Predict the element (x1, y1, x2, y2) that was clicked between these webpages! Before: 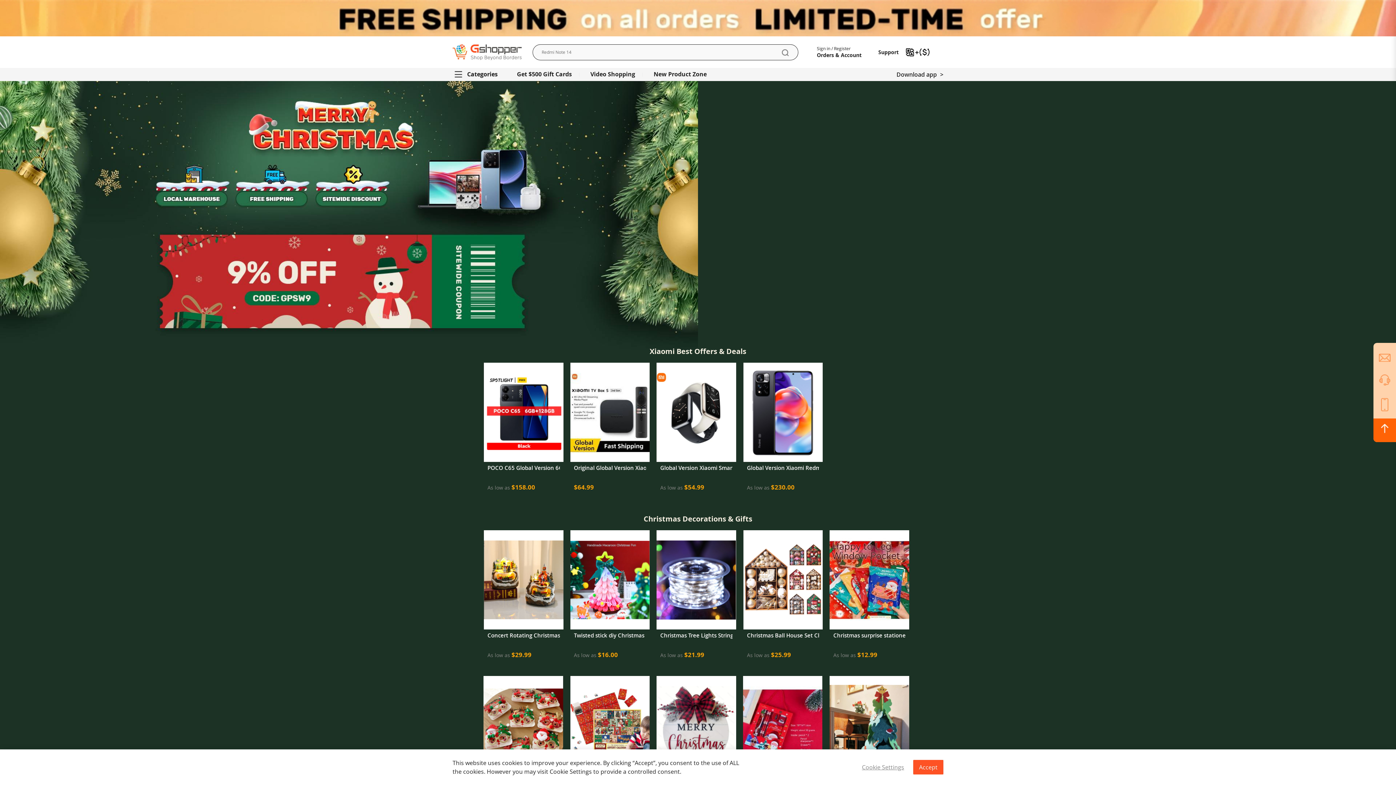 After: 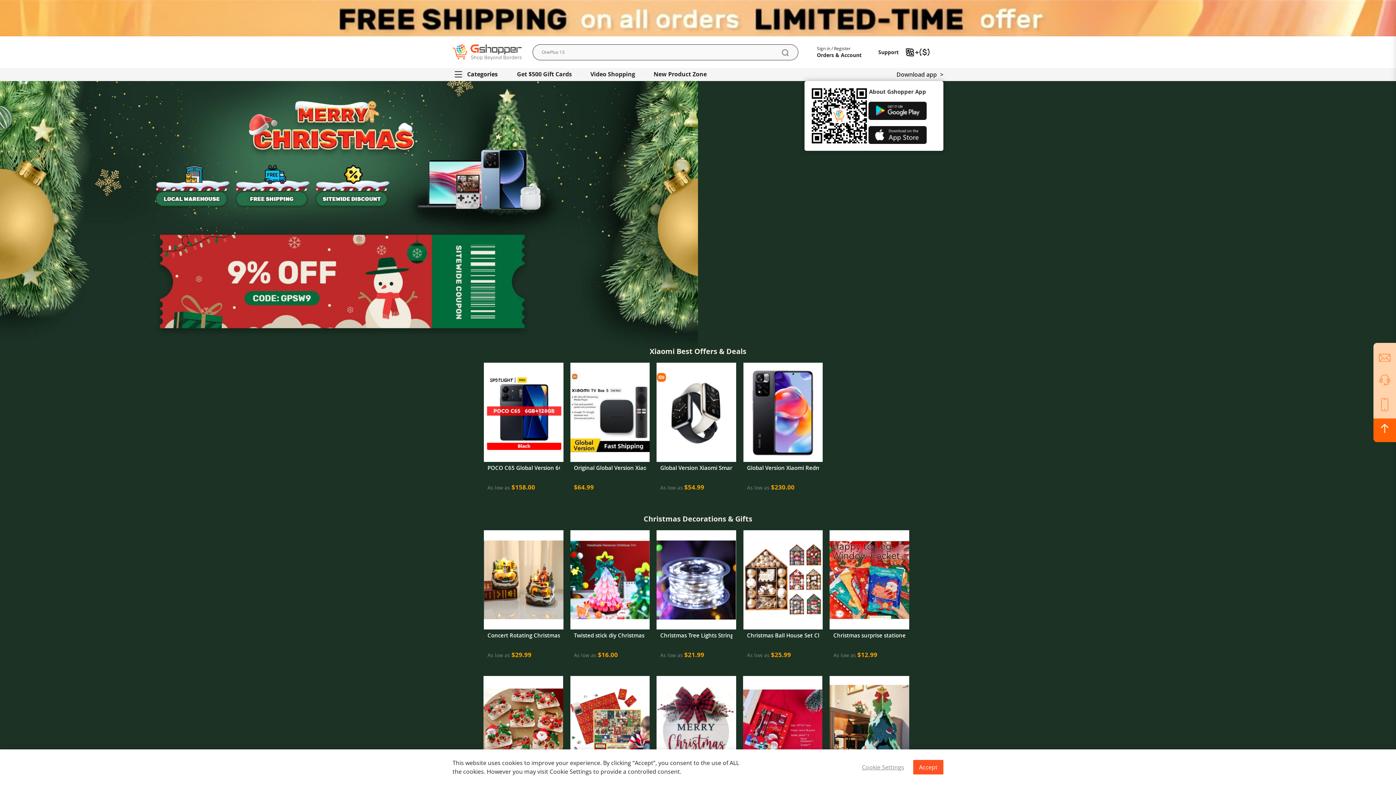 Action: label: Download app  bbox: (896, 68, 943, 81)